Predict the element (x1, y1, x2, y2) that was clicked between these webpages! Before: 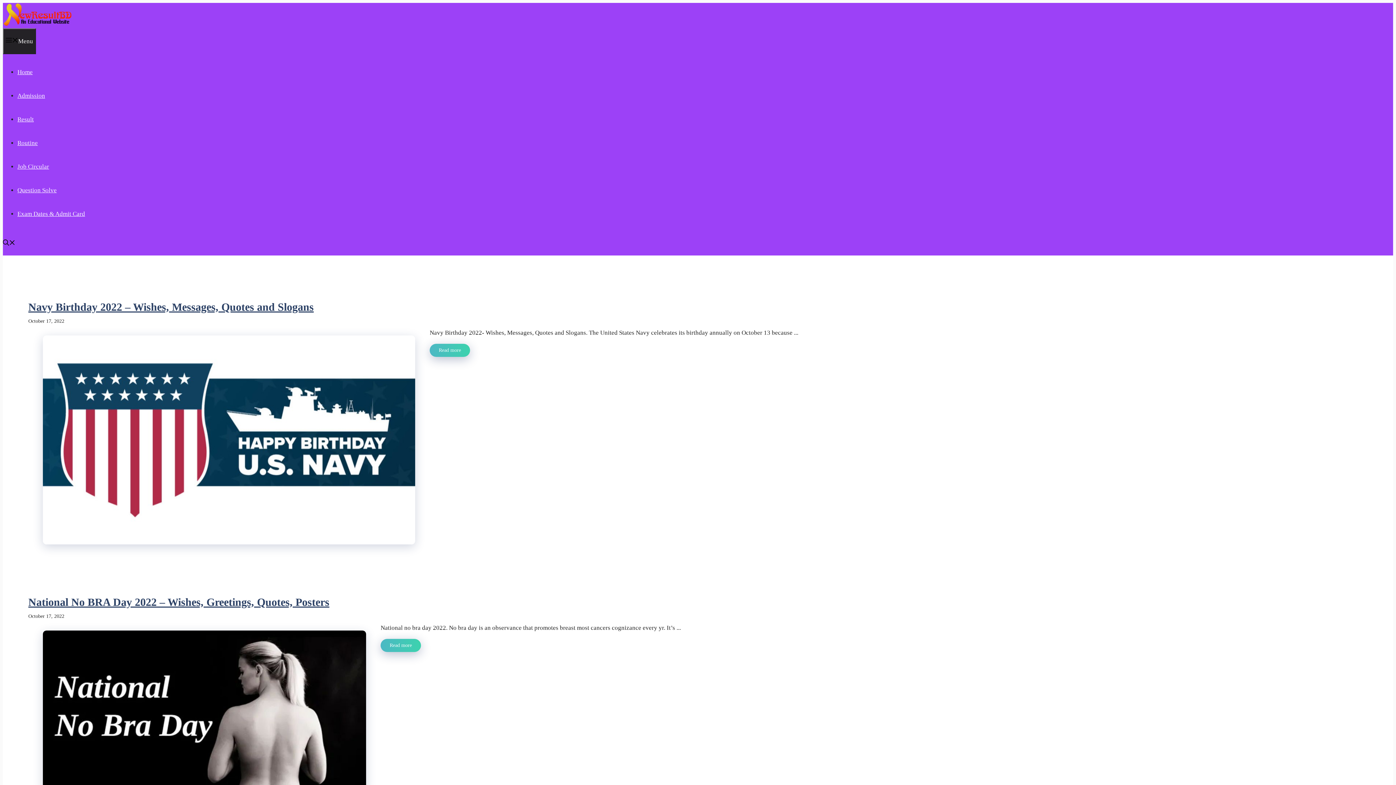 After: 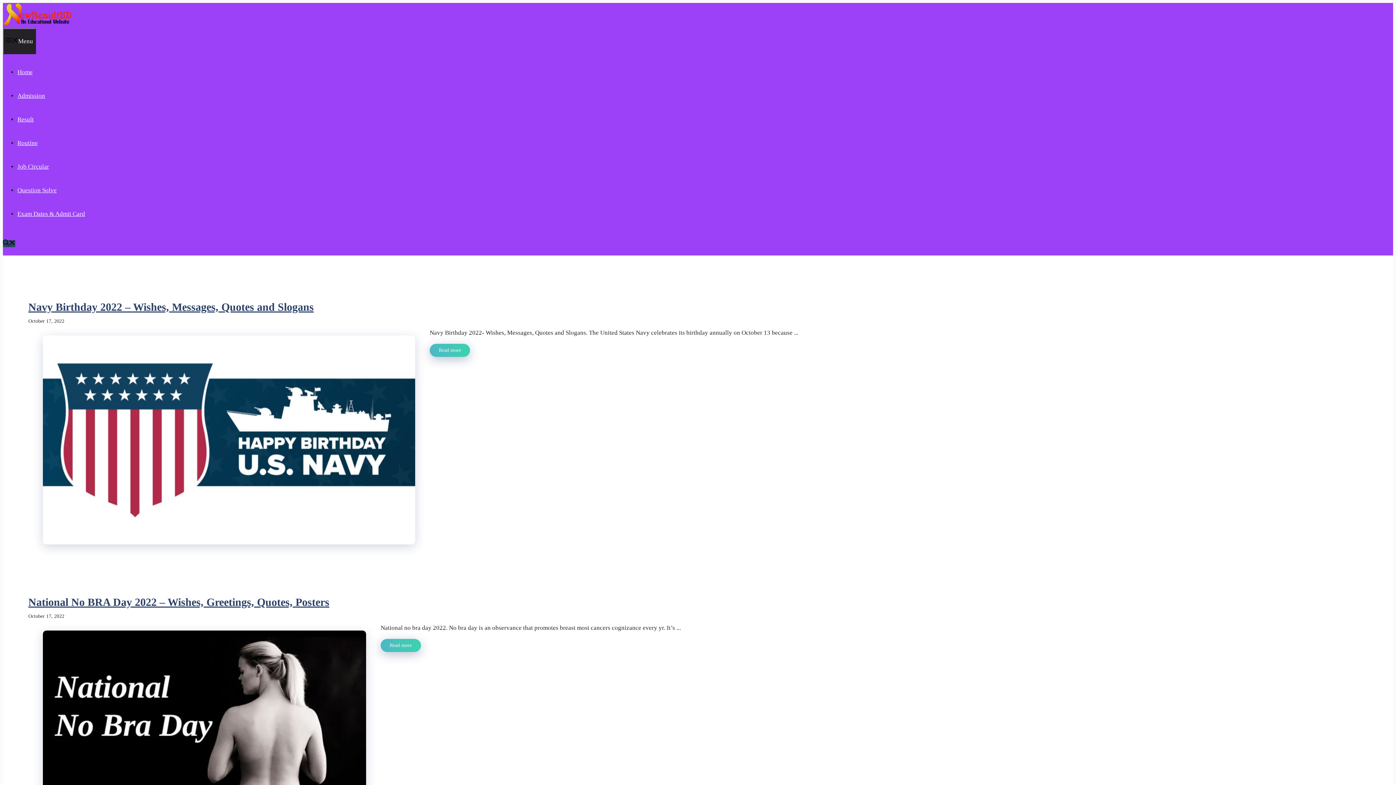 Action: label: Open search bbox: (2, 240, 15, 247)